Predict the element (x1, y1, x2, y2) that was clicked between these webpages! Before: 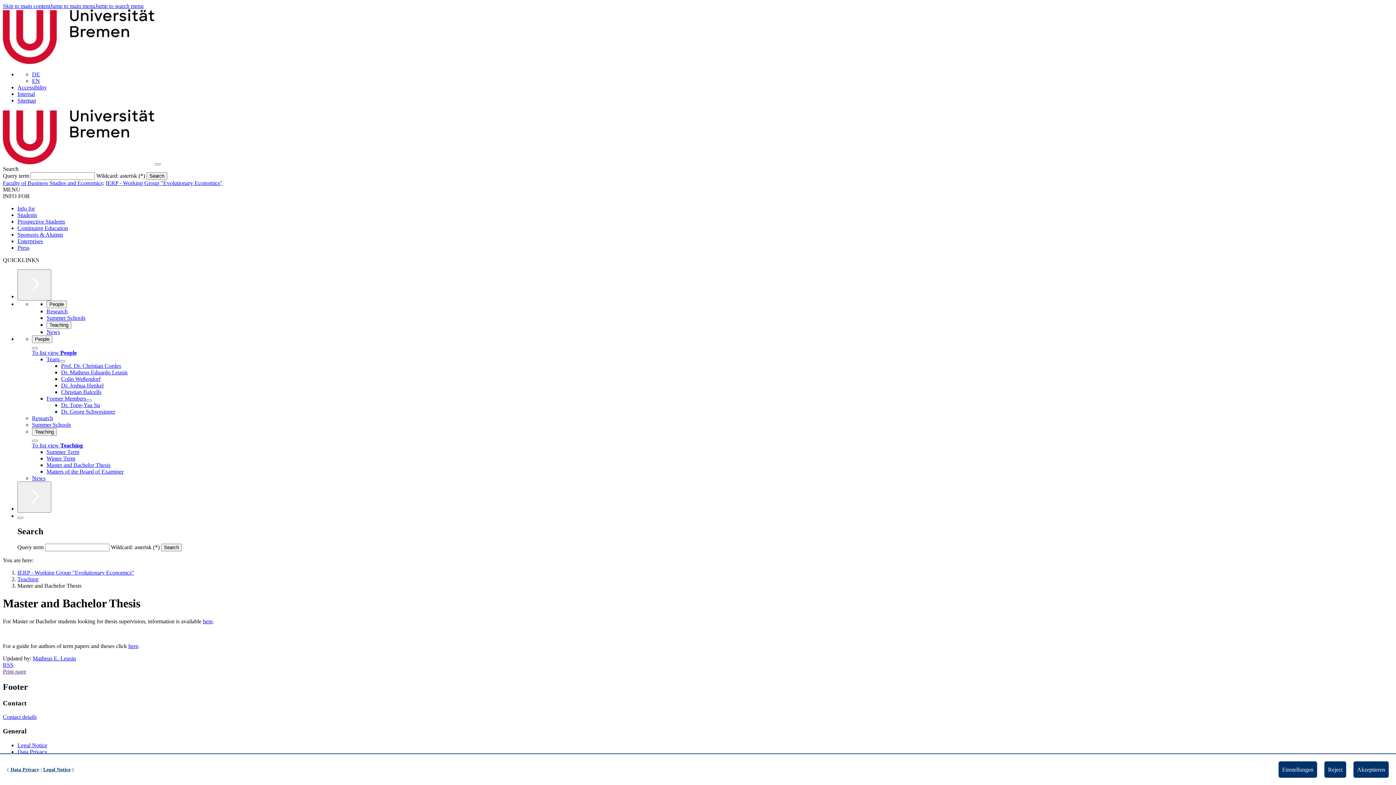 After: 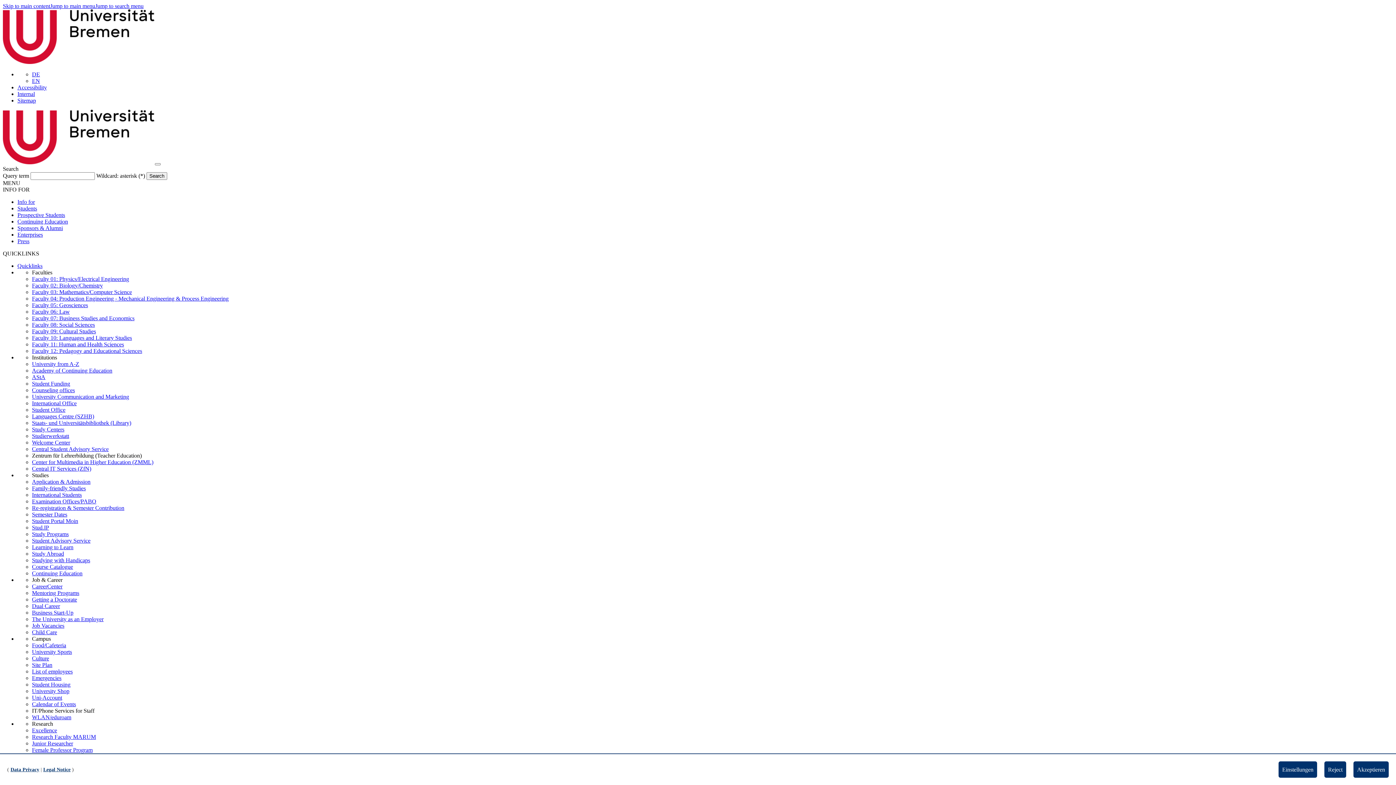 Action: bbox: (17, 231, 62, 237) label: Sponsors & Alumni